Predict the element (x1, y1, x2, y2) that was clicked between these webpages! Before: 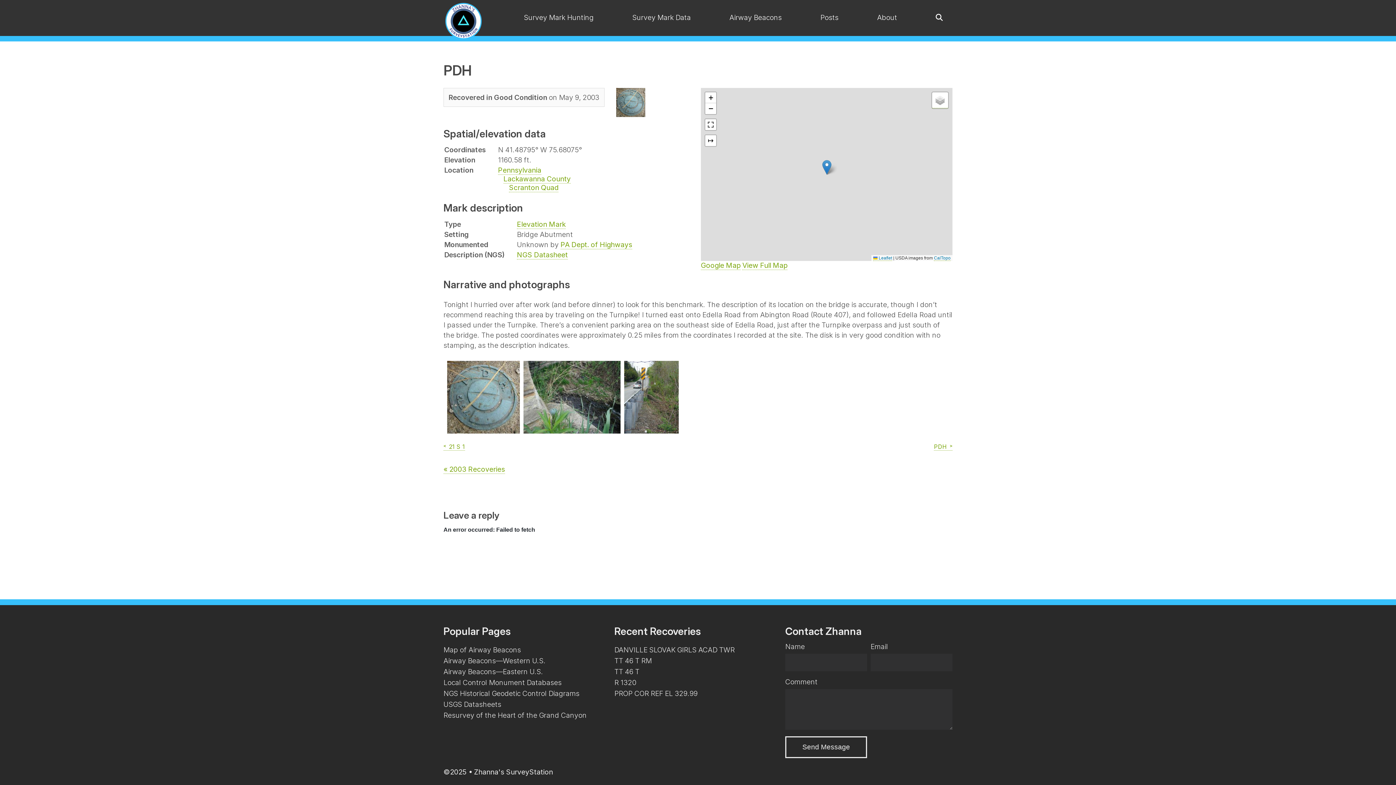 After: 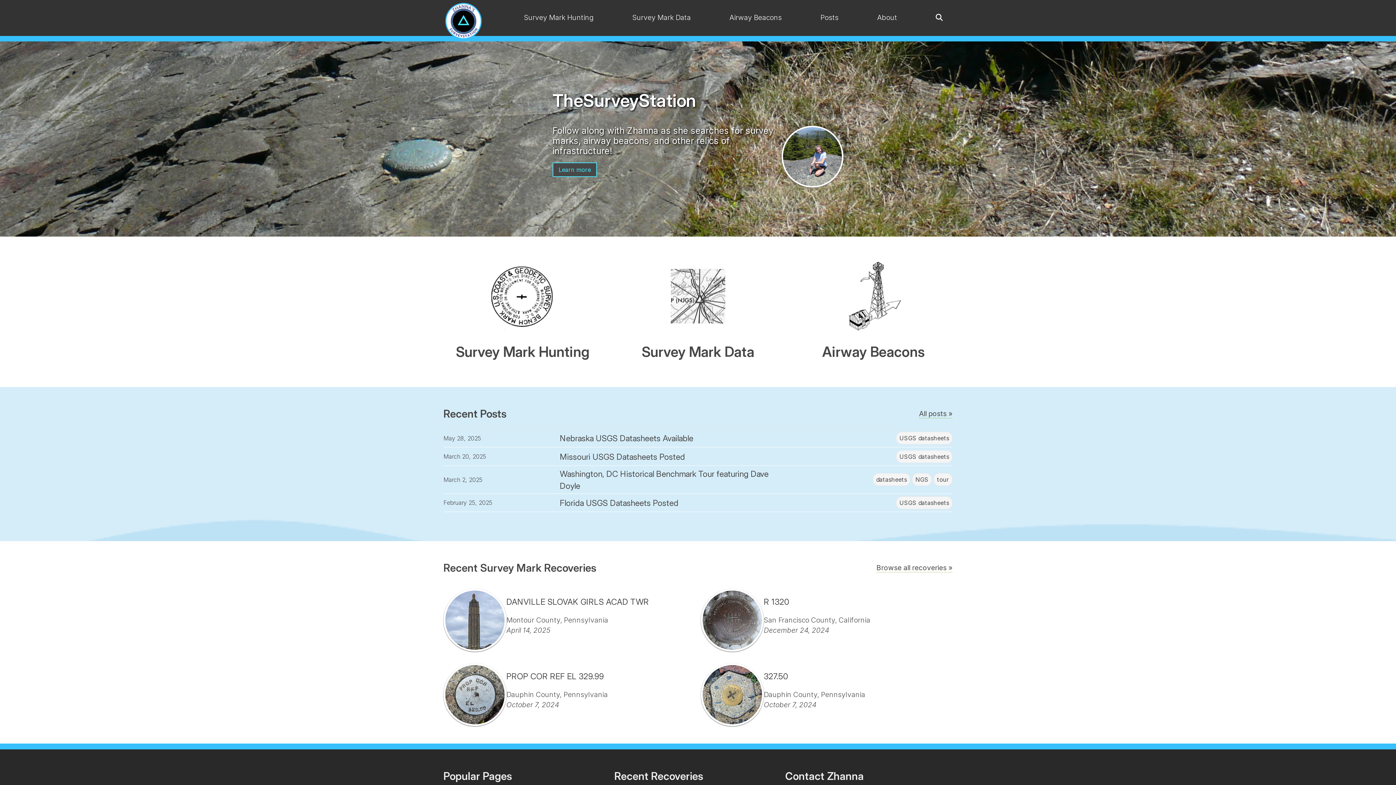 Action: bbox: (474, 768, 553, 776) label: Zhanna's SurveyStation